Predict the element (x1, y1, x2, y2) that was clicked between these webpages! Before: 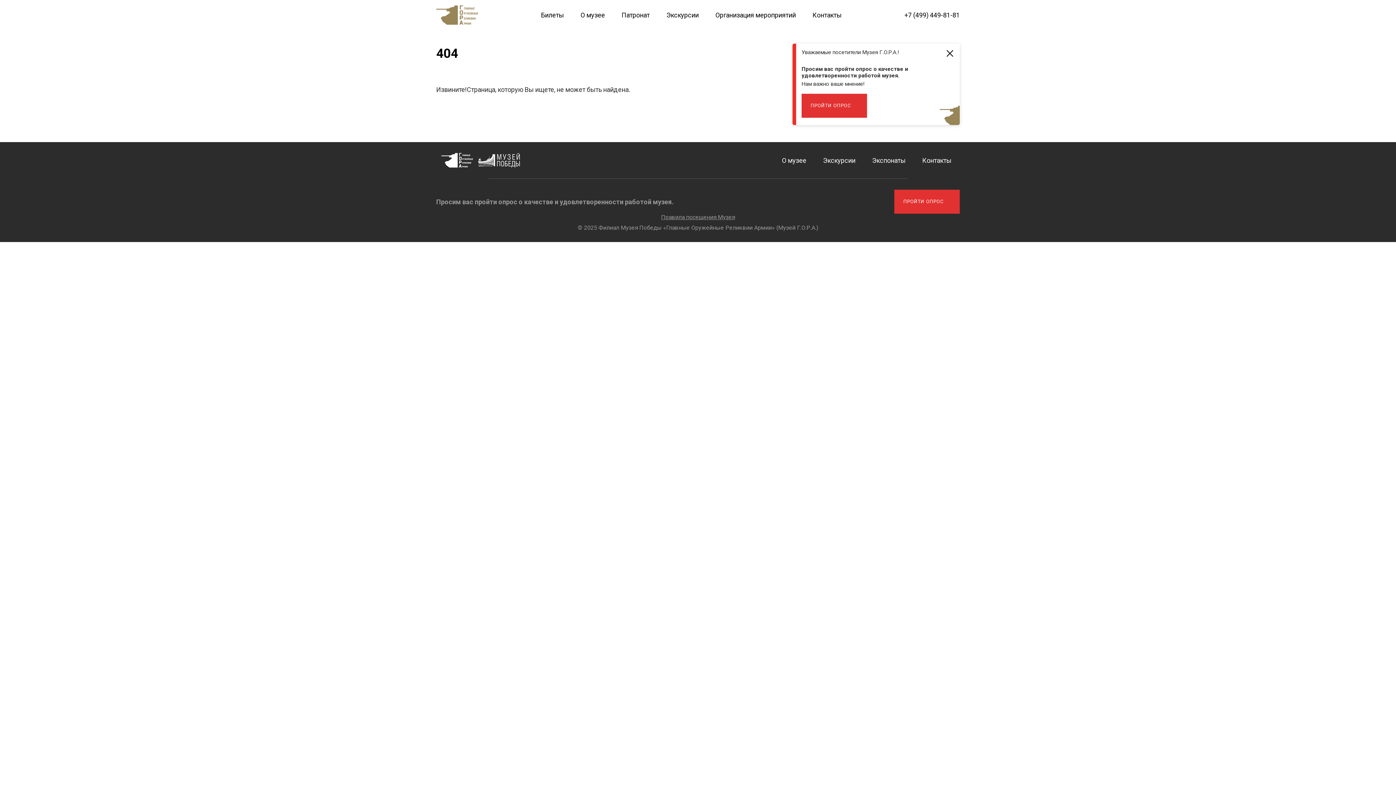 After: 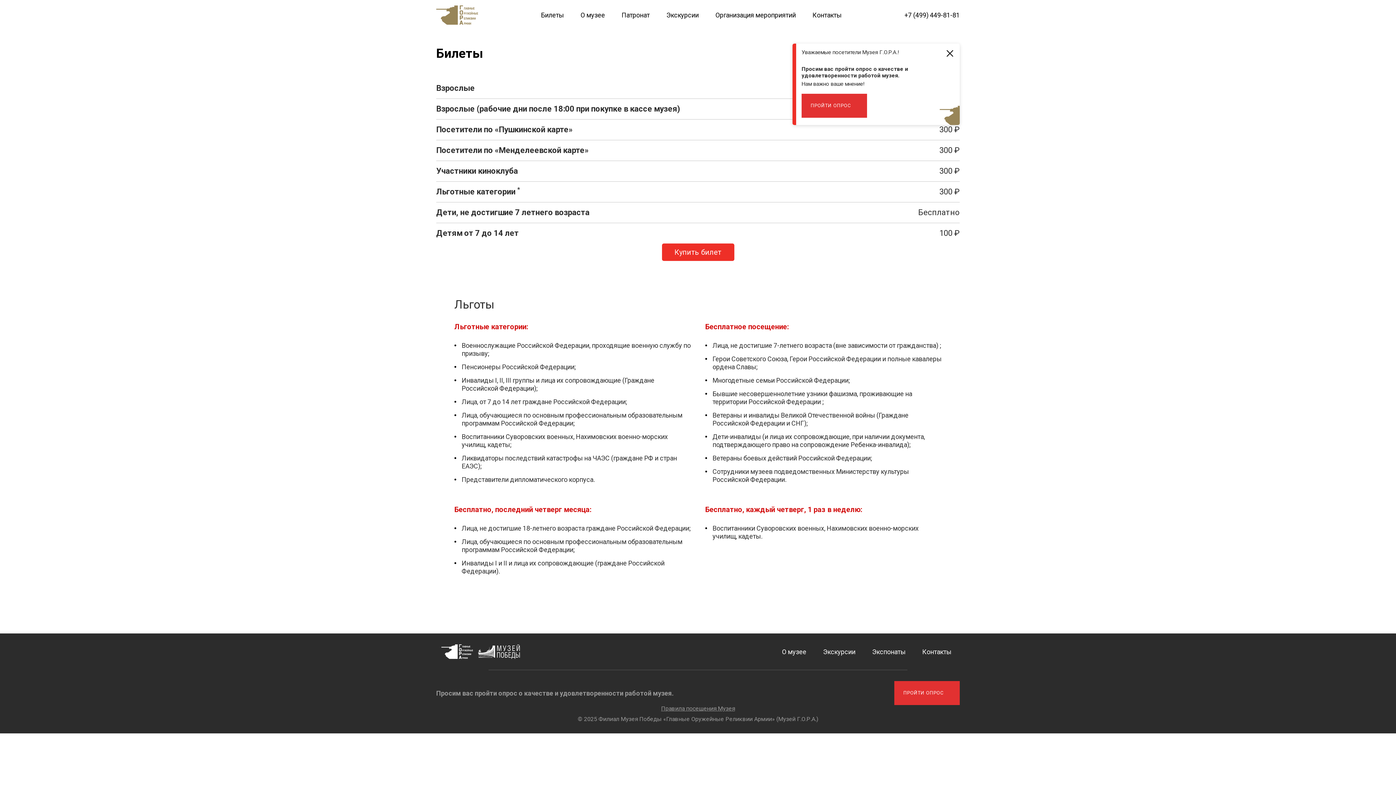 Action: bbox: (541, 11, 564, 18) label: Билеты